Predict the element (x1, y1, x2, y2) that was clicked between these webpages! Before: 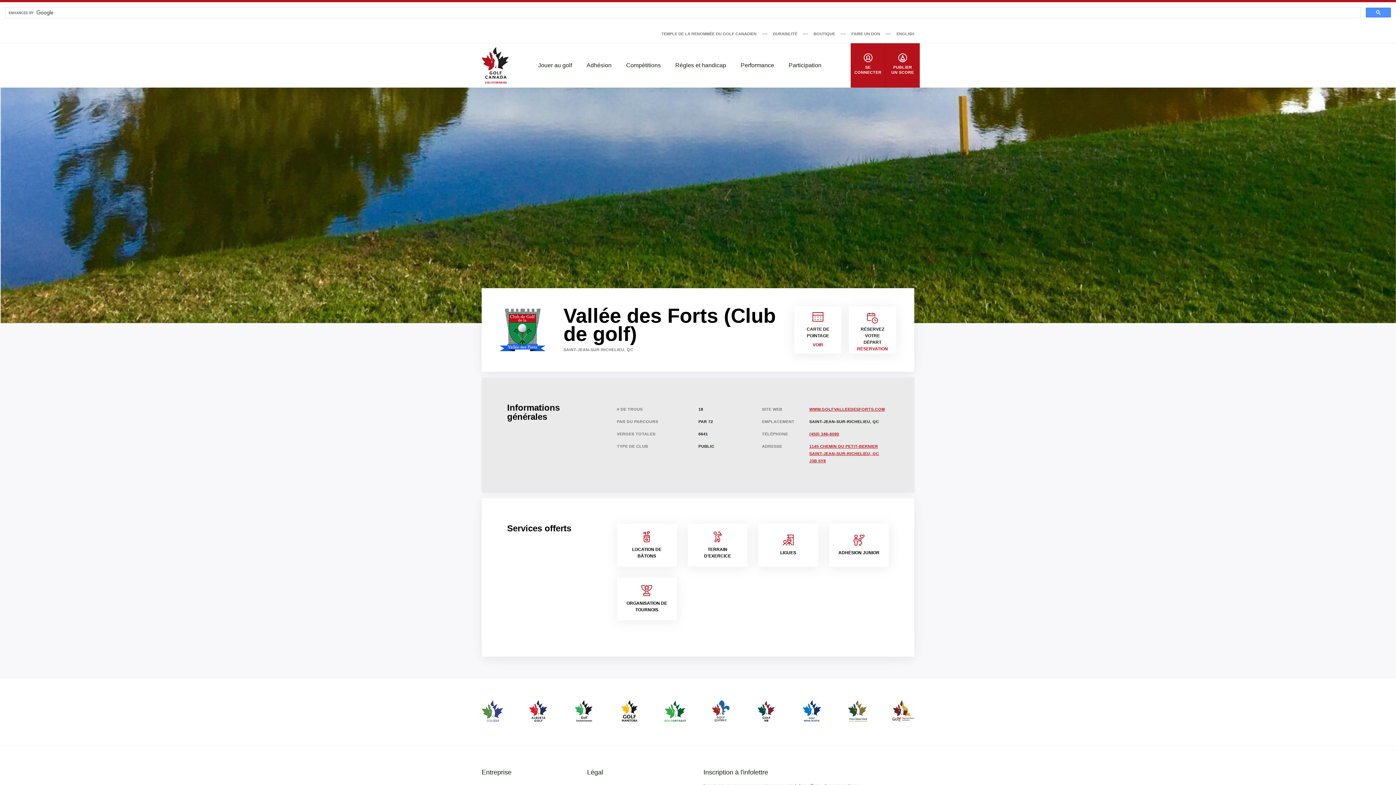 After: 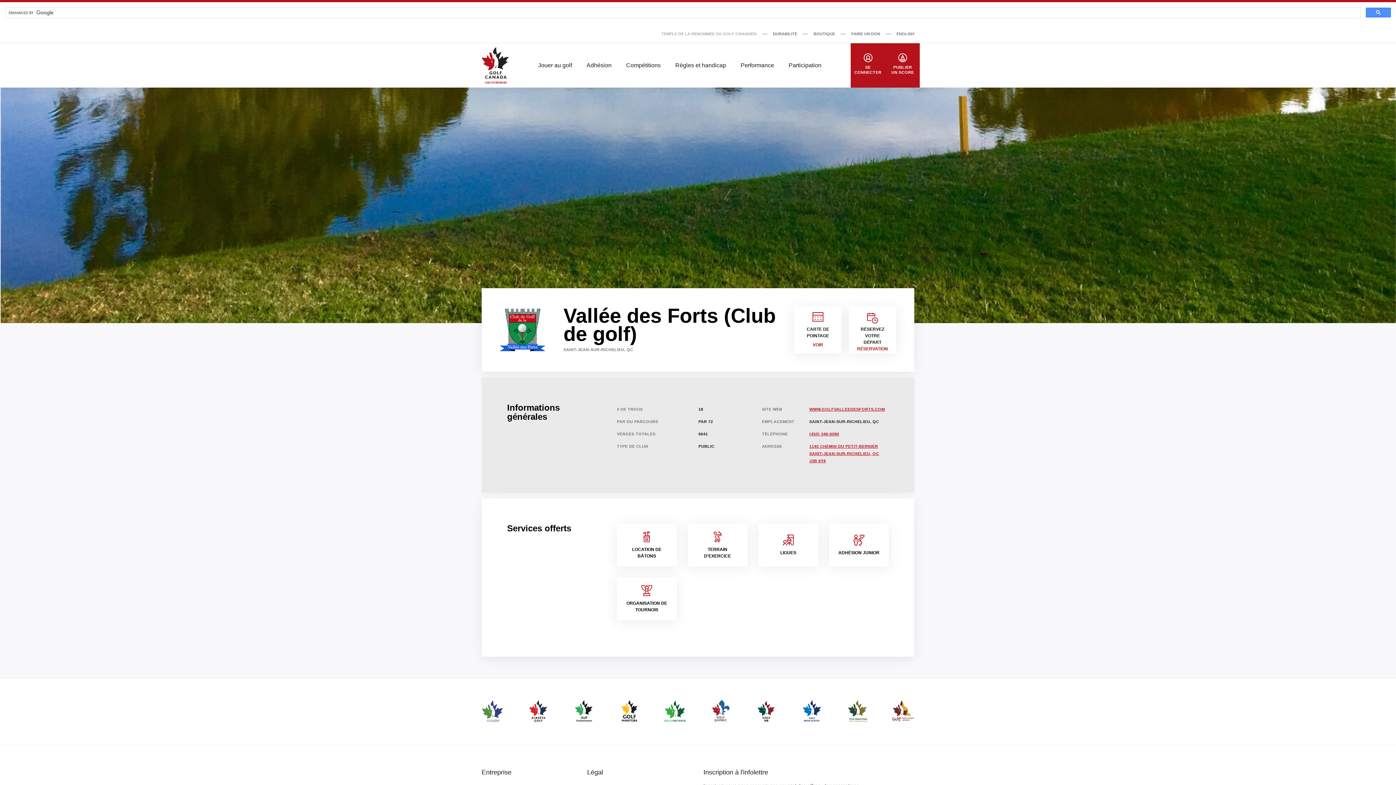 Action: bbox: (661, 30, 756, 37) label: TEMPLE DE LA RENOMMÉE DU GOLF CANADIEN